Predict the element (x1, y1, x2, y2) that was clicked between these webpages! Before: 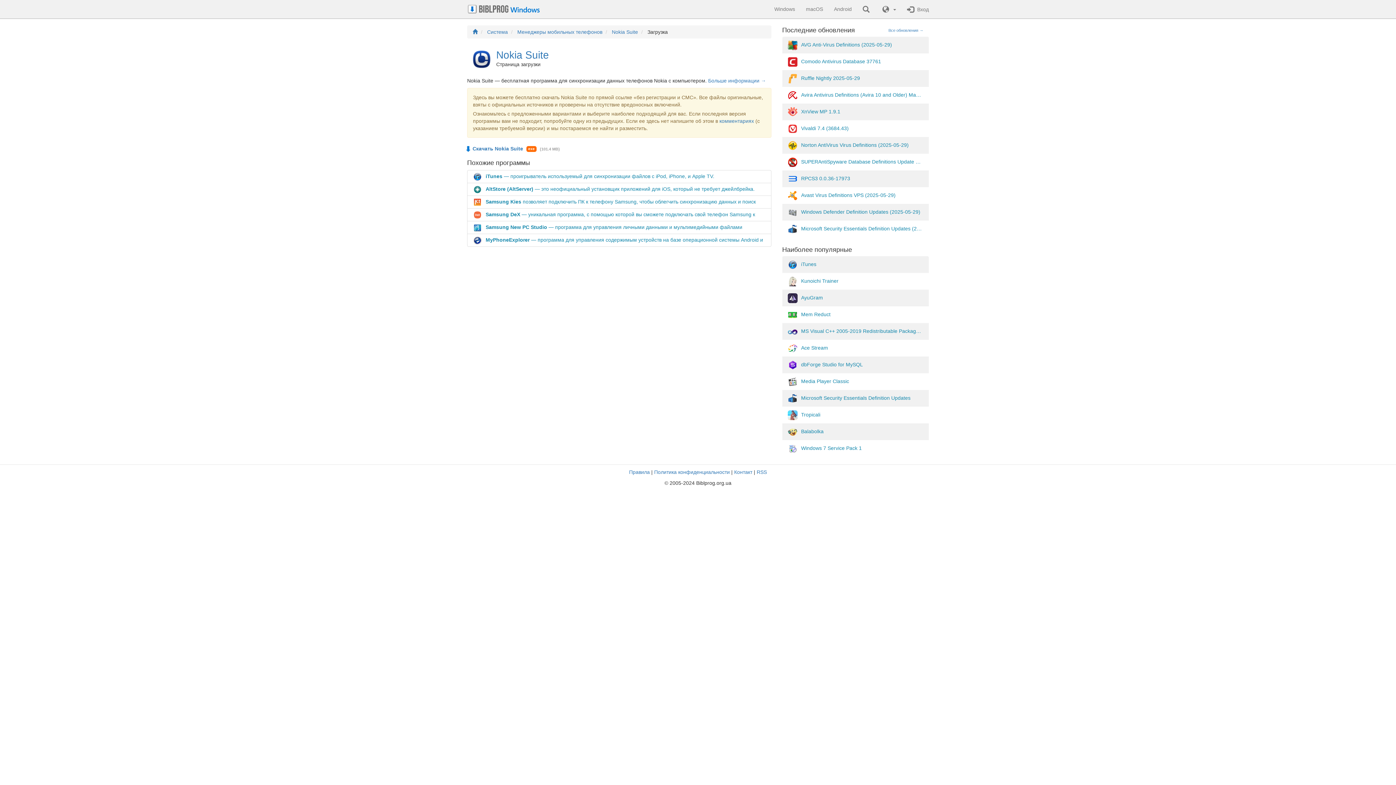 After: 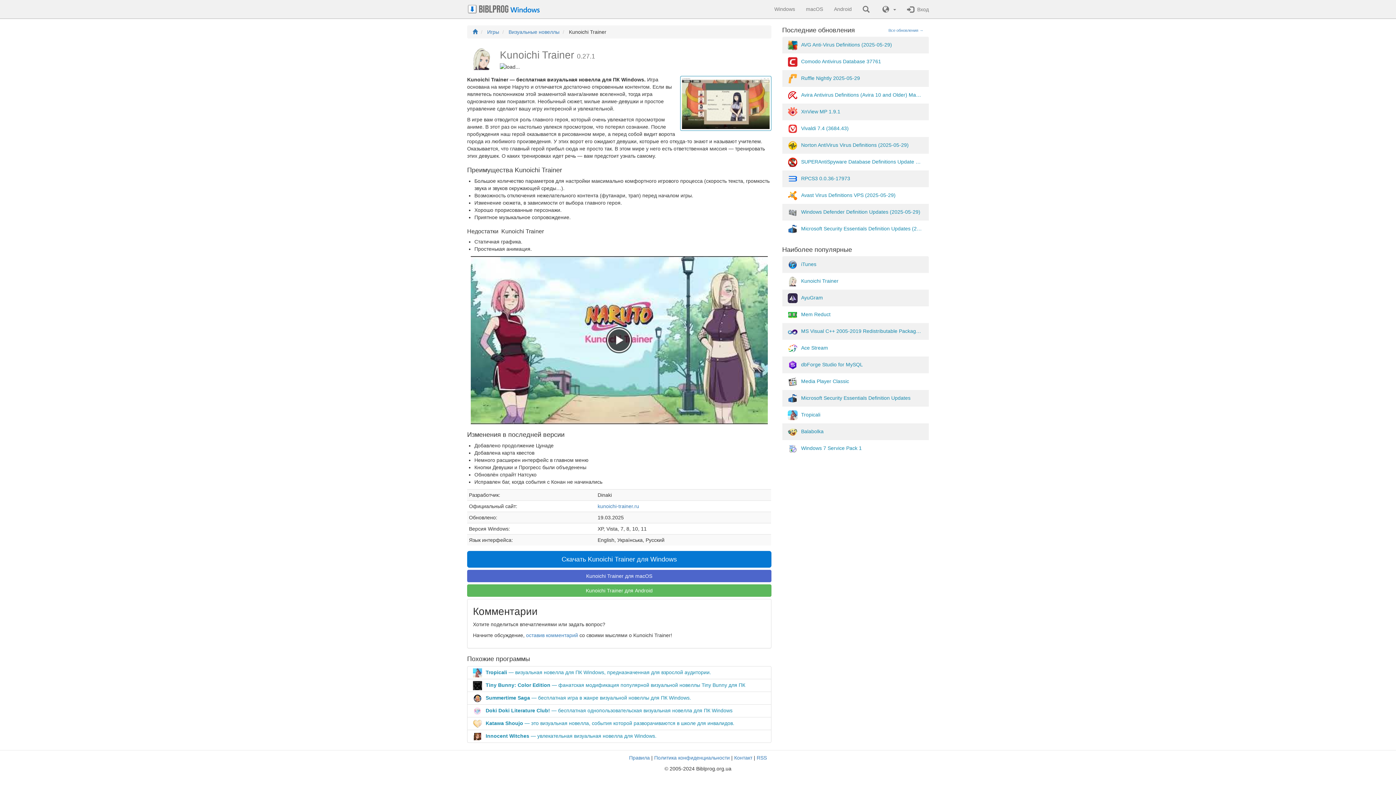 Action: label: Kunoichi Trainer bbox: (782, 273, 929, 290)